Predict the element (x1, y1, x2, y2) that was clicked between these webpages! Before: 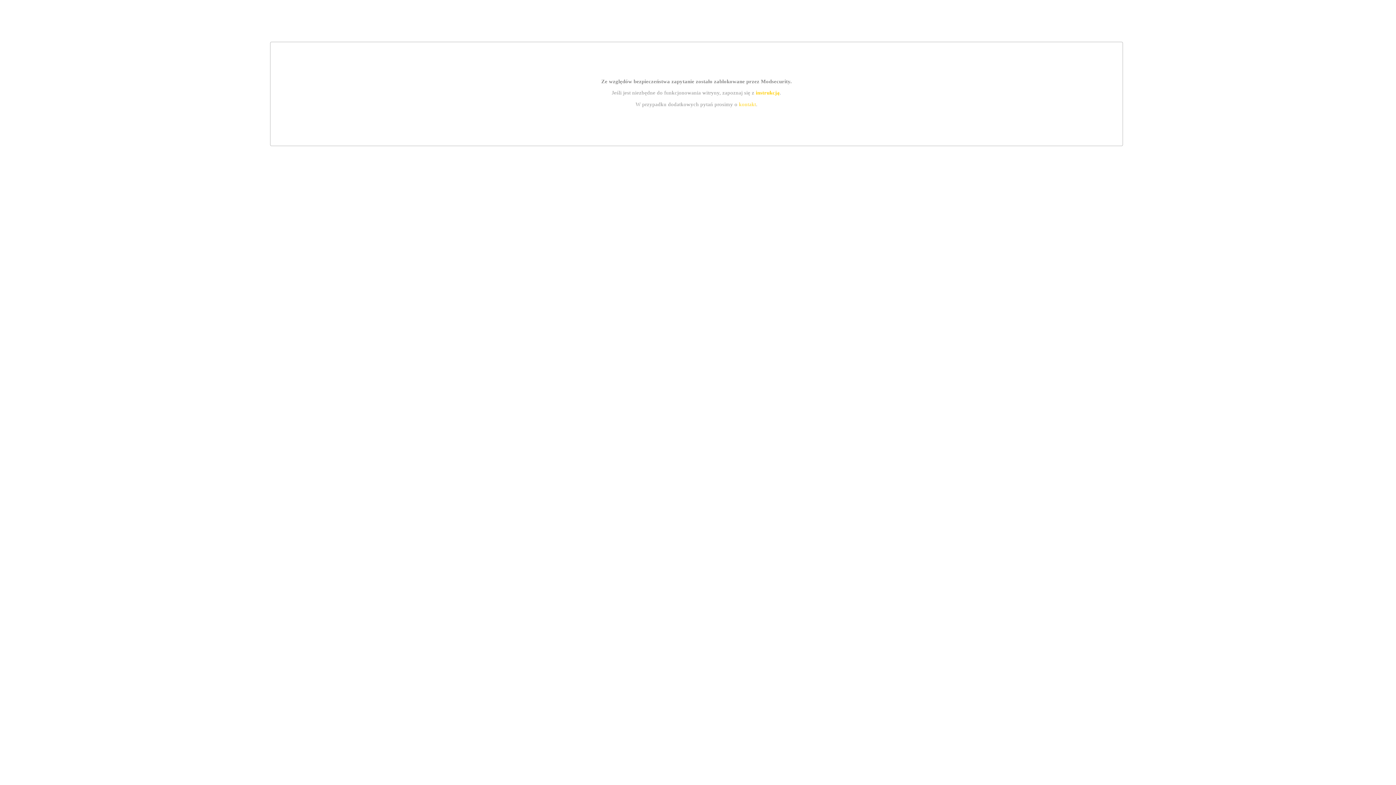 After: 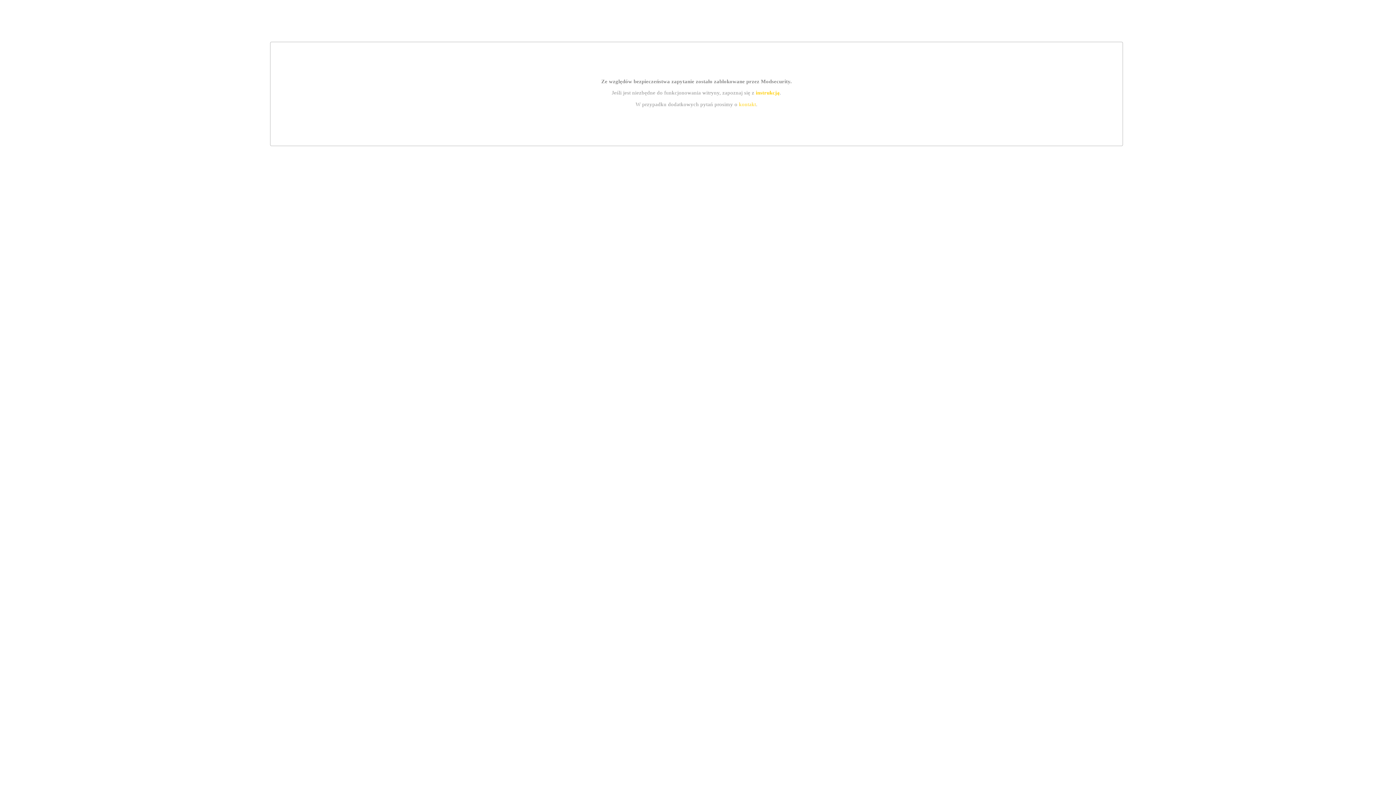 Action: label: instrukcją bbox: (755, 89, 779, 95)